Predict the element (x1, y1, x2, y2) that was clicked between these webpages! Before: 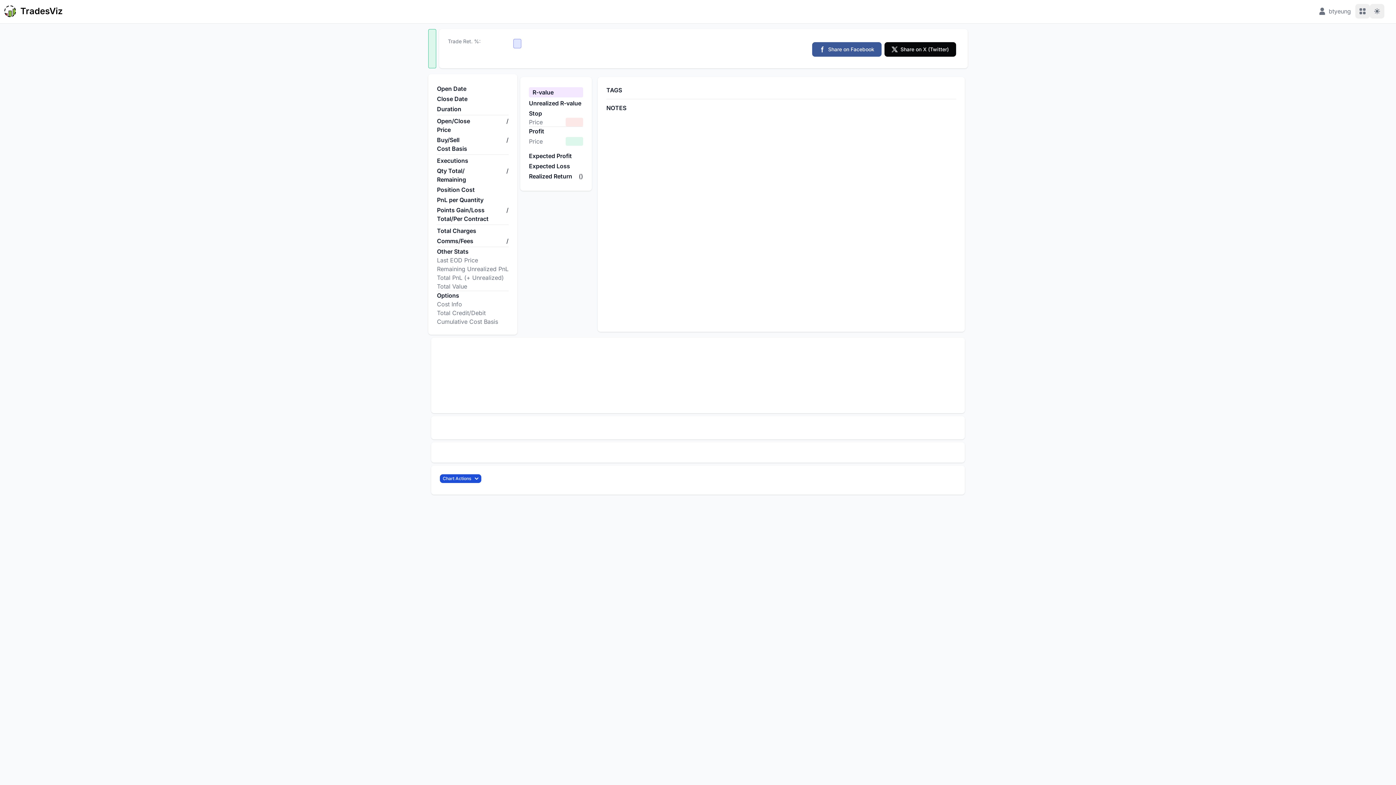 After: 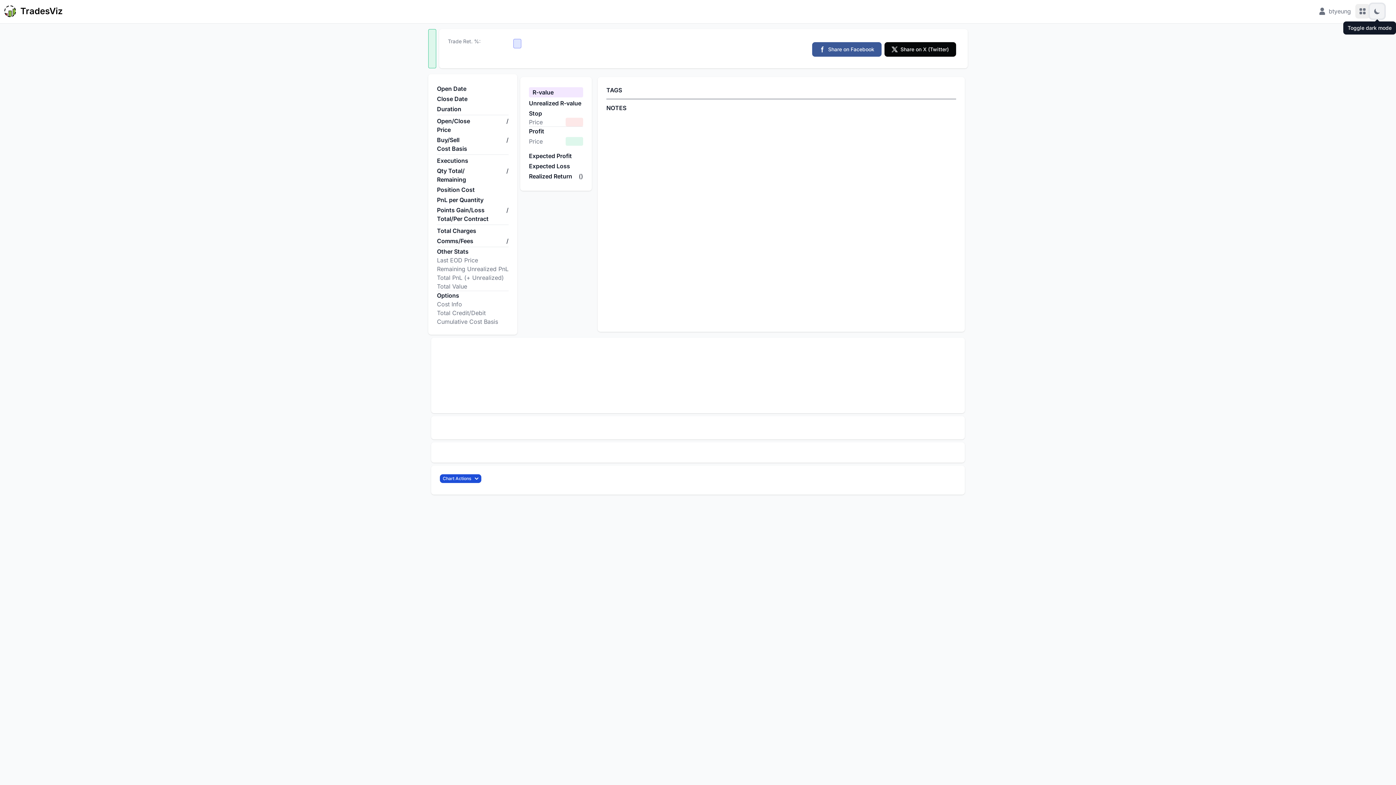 Action: bbox: (1370, 4, 1384, 18)